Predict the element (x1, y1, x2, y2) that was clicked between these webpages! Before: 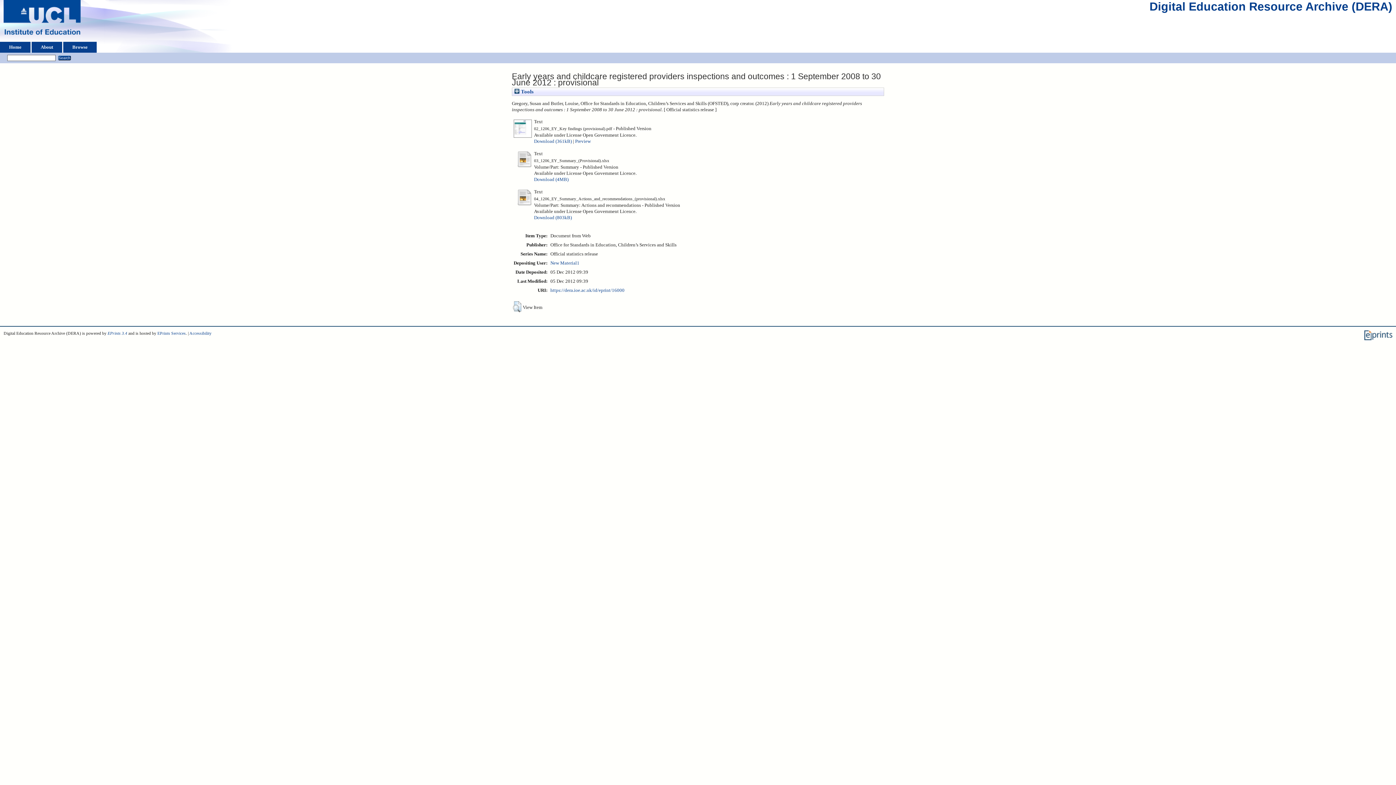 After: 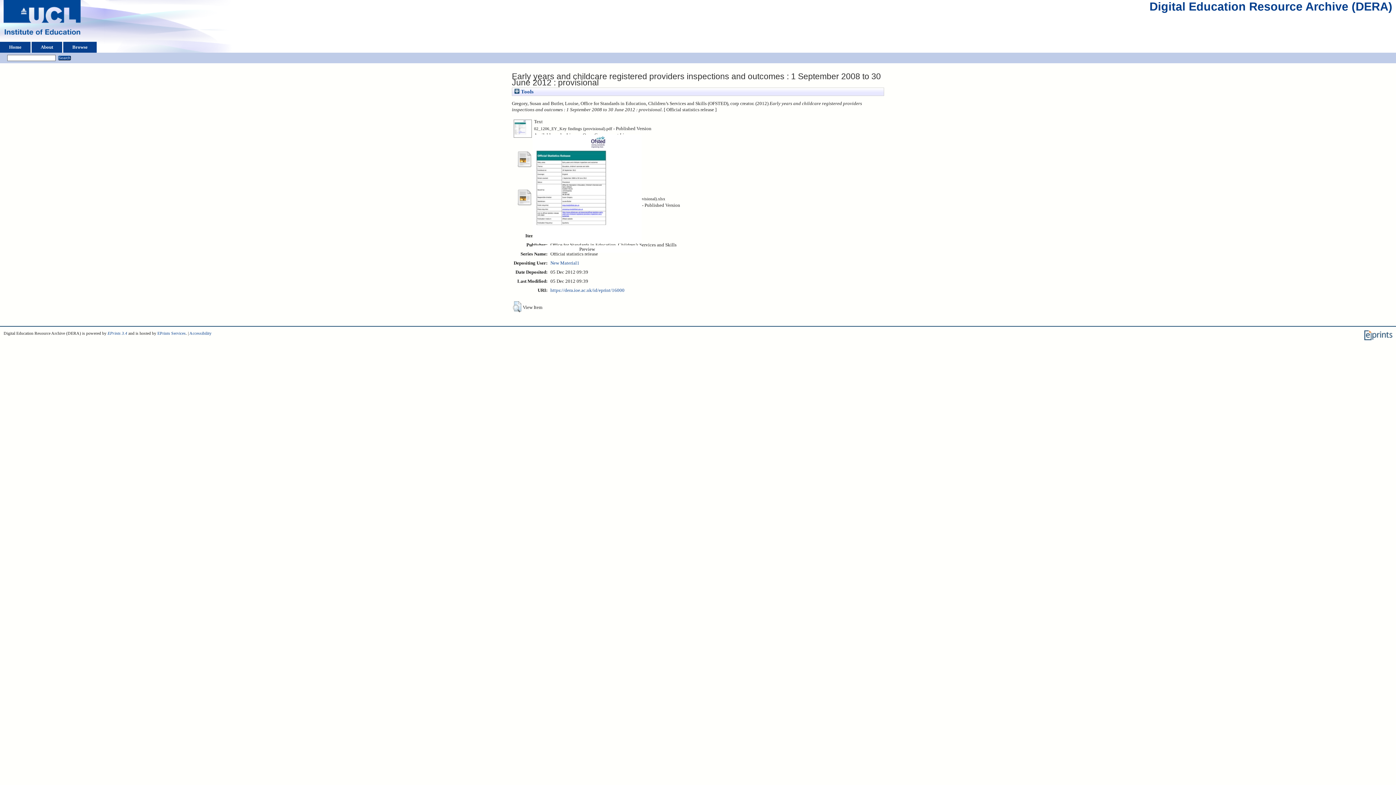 Action: bbox: (513, 134, 532, 139)